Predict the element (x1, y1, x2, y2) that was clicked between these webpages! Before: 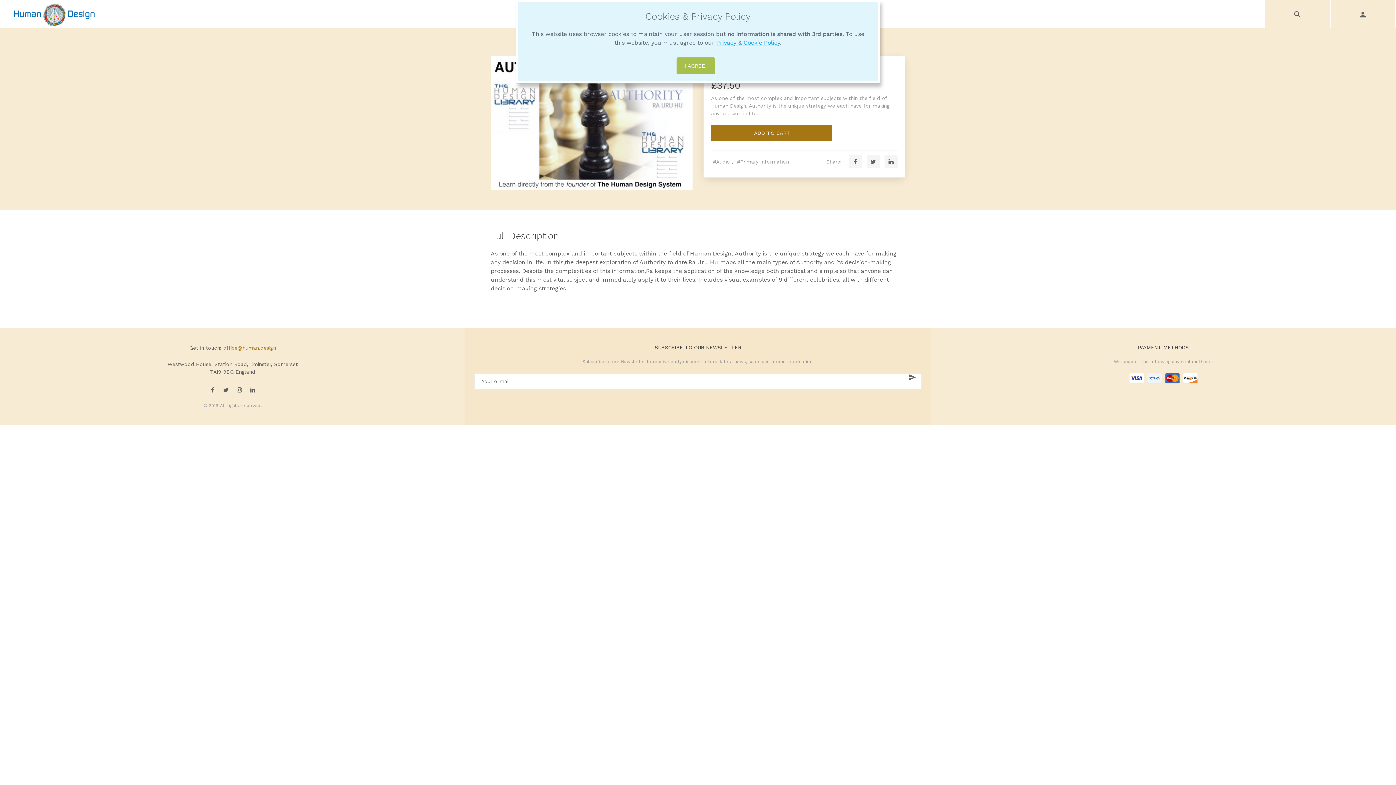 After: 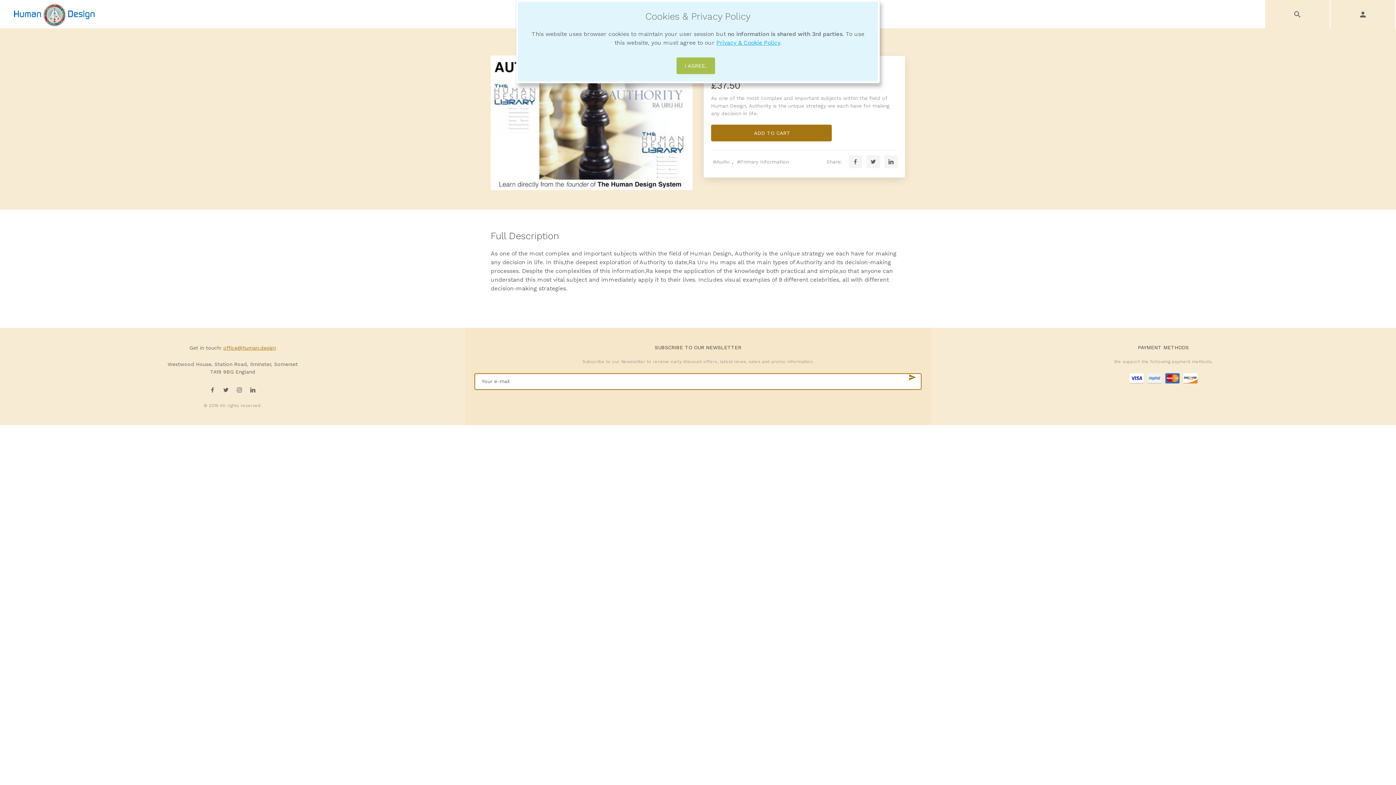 Action: bbox: (906, 370, 918, 383)